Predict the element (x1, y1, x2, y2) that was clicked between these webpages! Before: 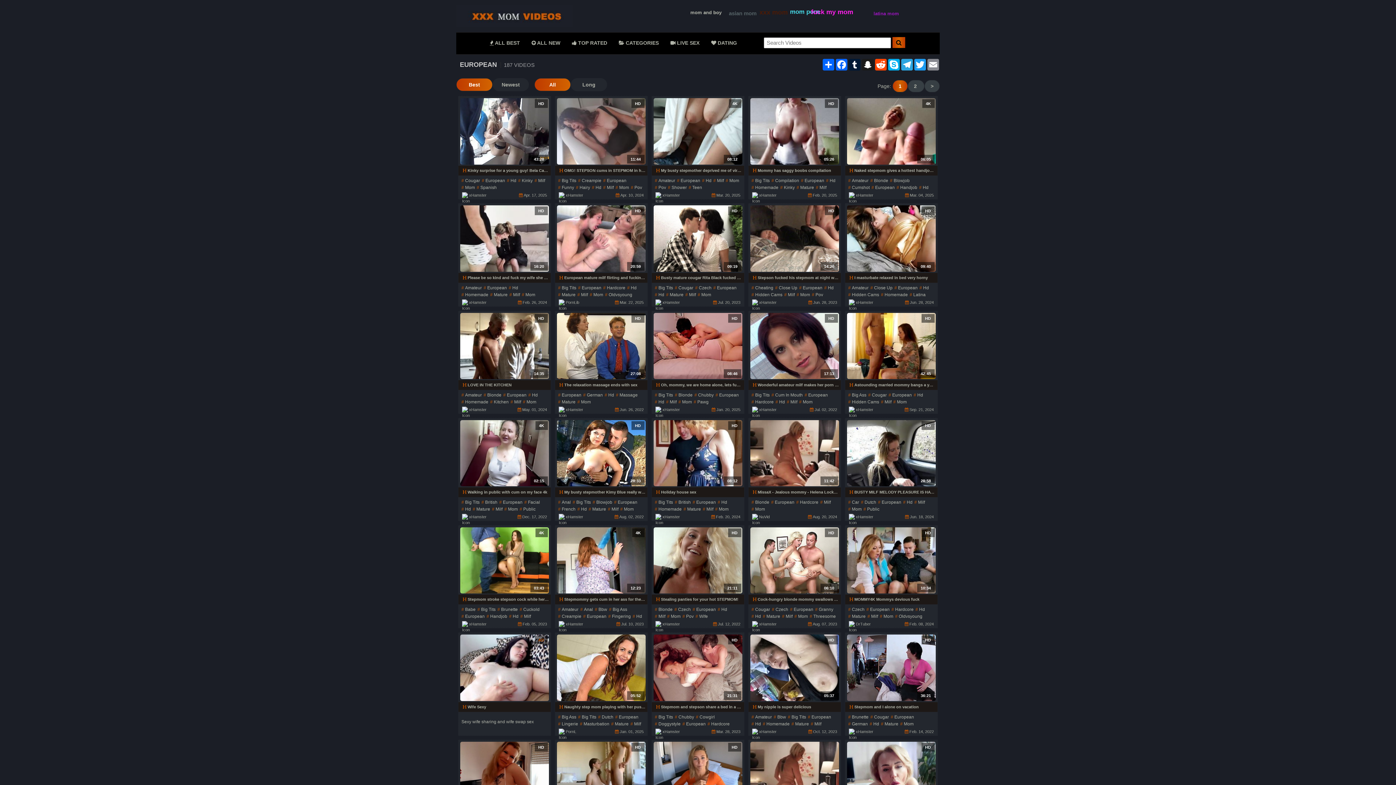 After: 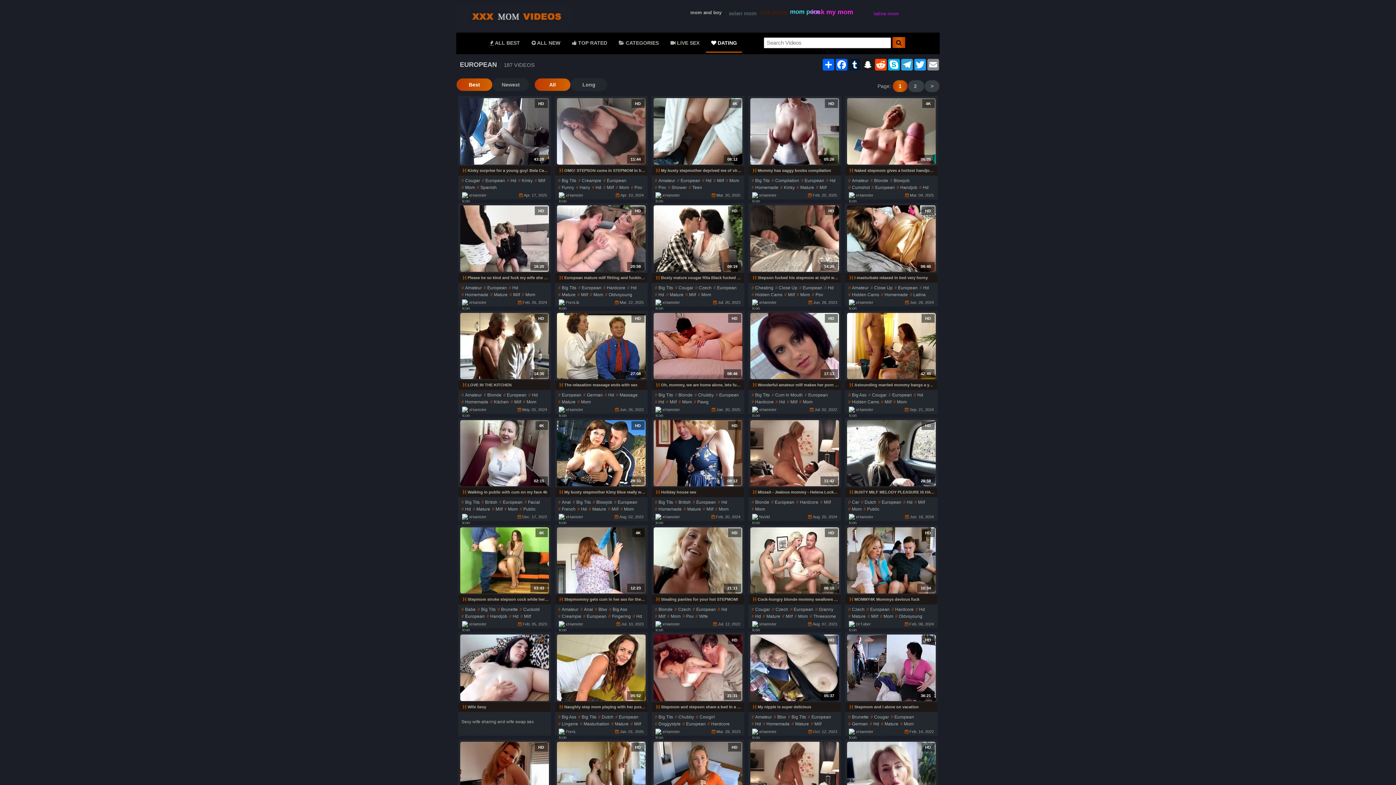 Action: label:  DATING bbox: (706, 34, 742, 52)